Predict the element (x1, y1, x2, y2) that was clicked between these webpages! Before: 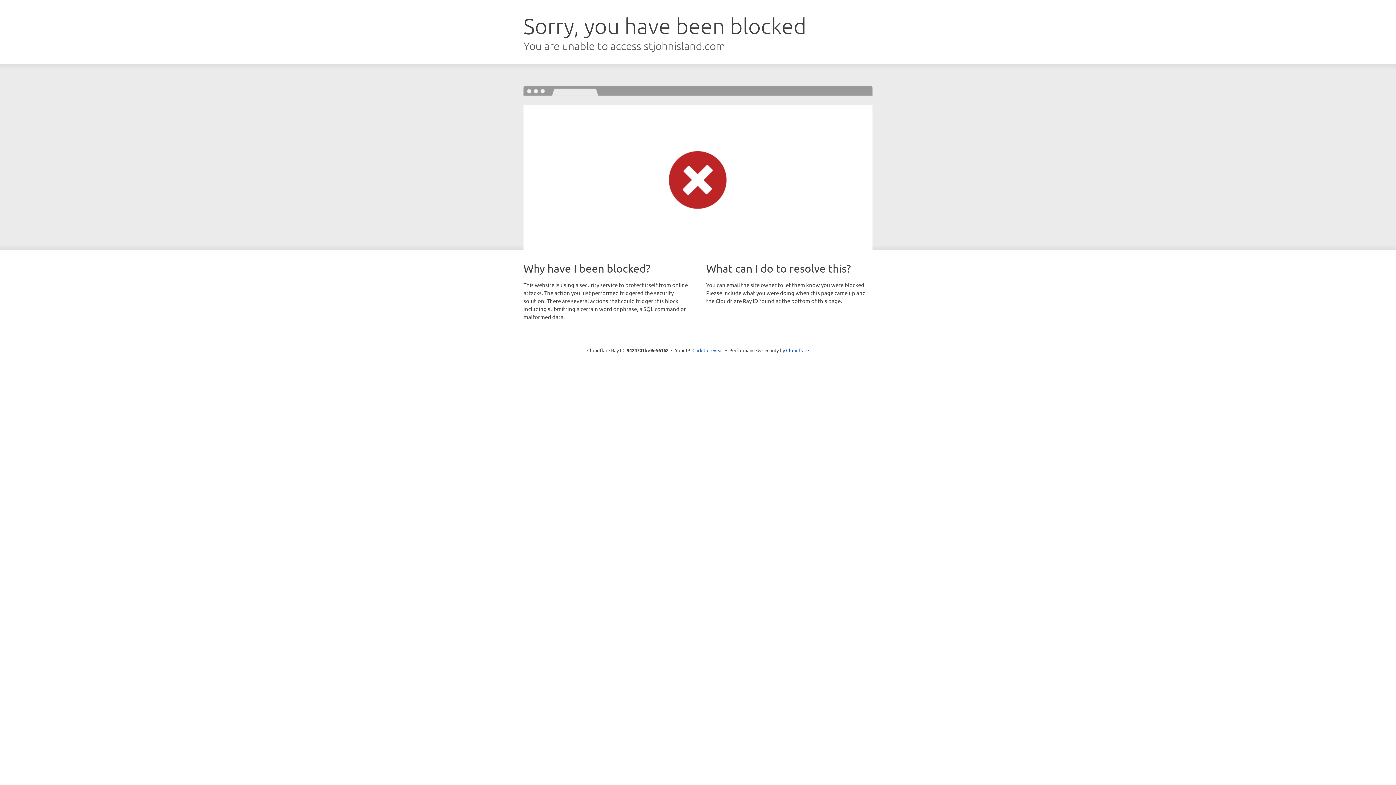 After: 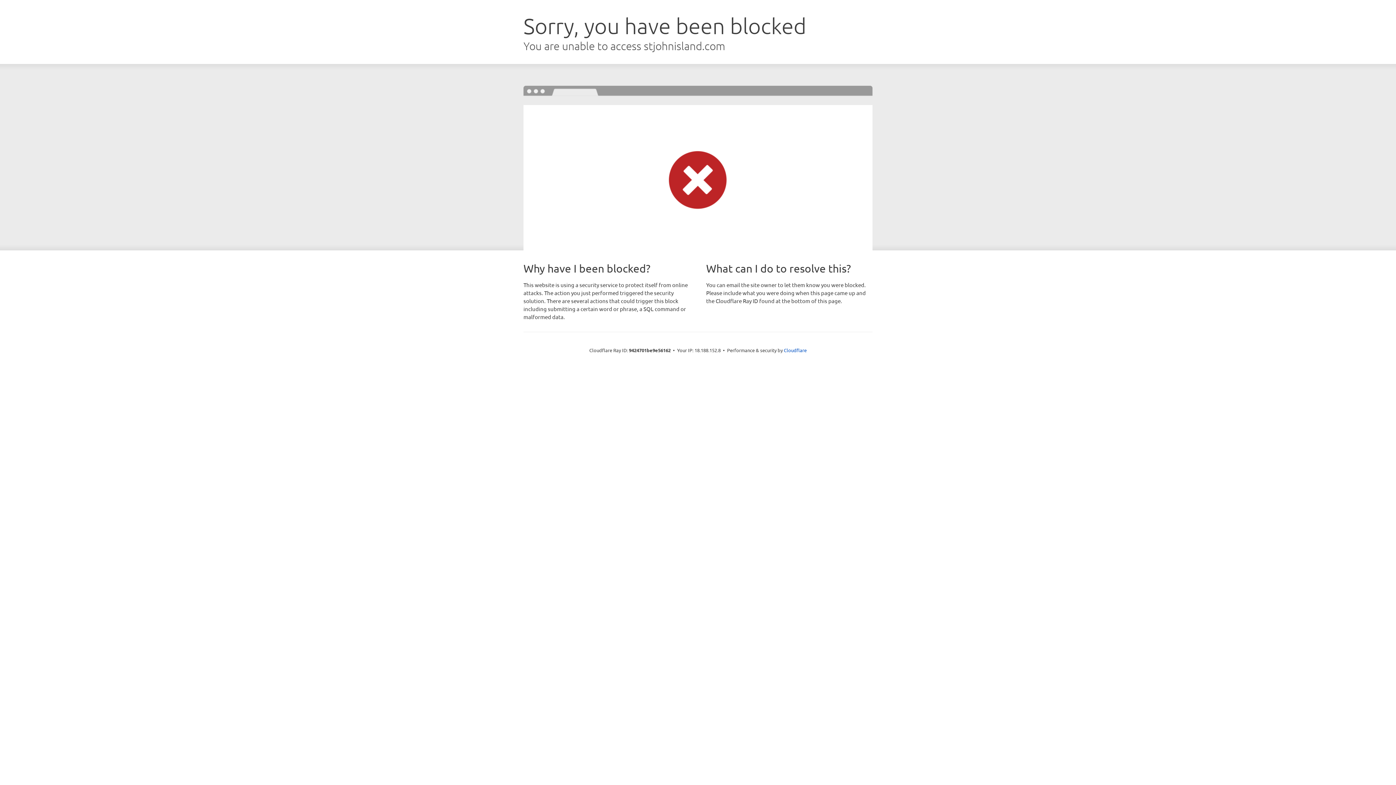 Action: bbox: (692, 346, 723, 353) label: Click to reveal